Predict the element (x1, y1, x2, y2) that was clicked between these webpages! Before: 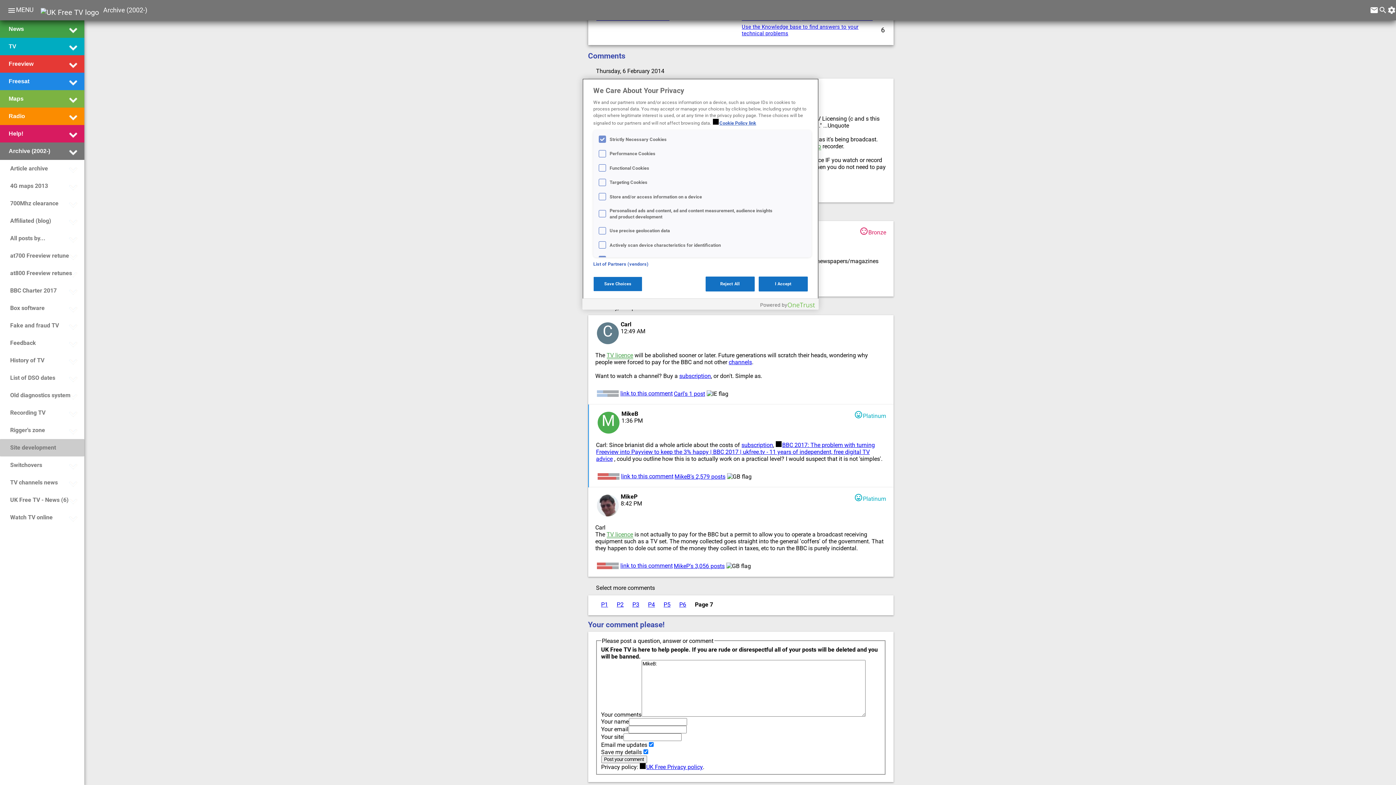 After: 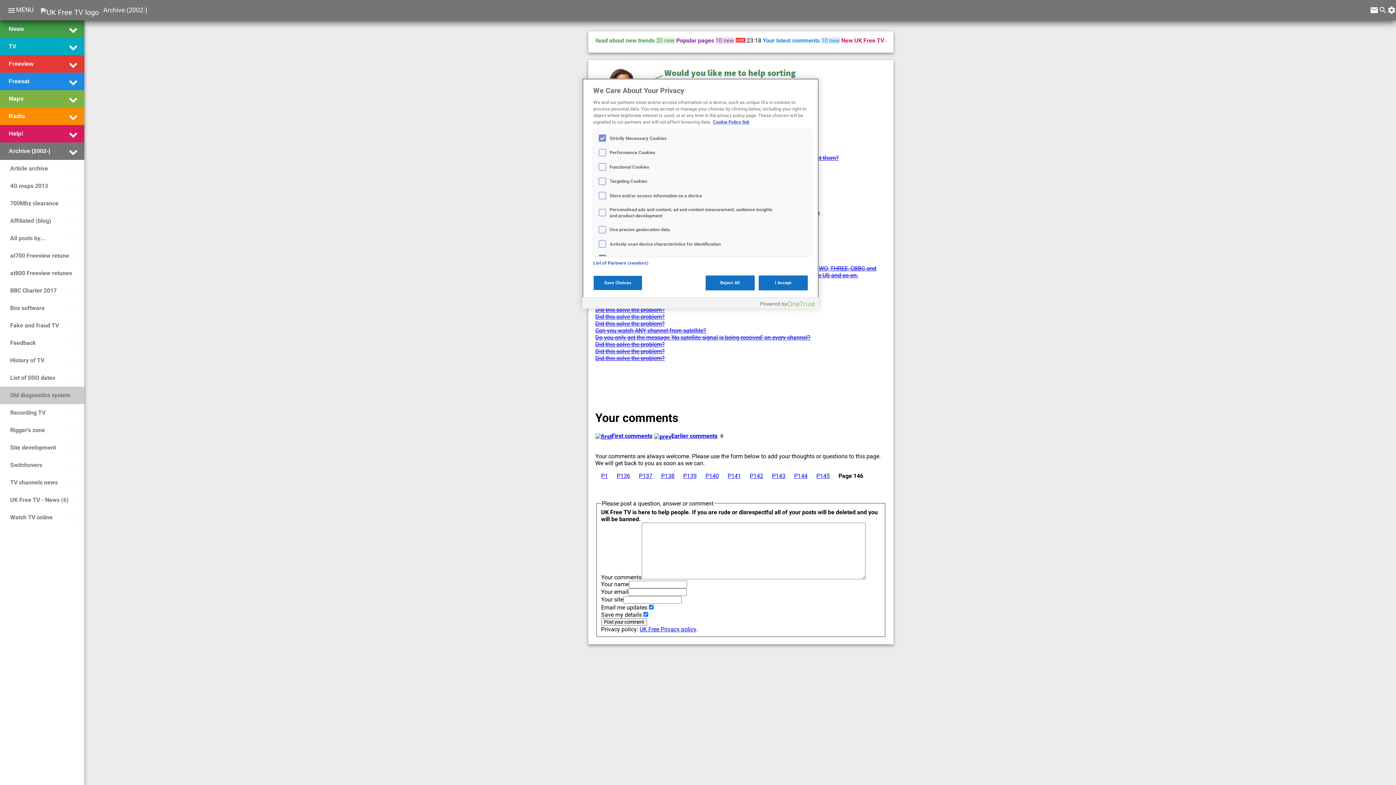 Action: label: Old diagnostics system bbox: (8, 388, 70, 402)